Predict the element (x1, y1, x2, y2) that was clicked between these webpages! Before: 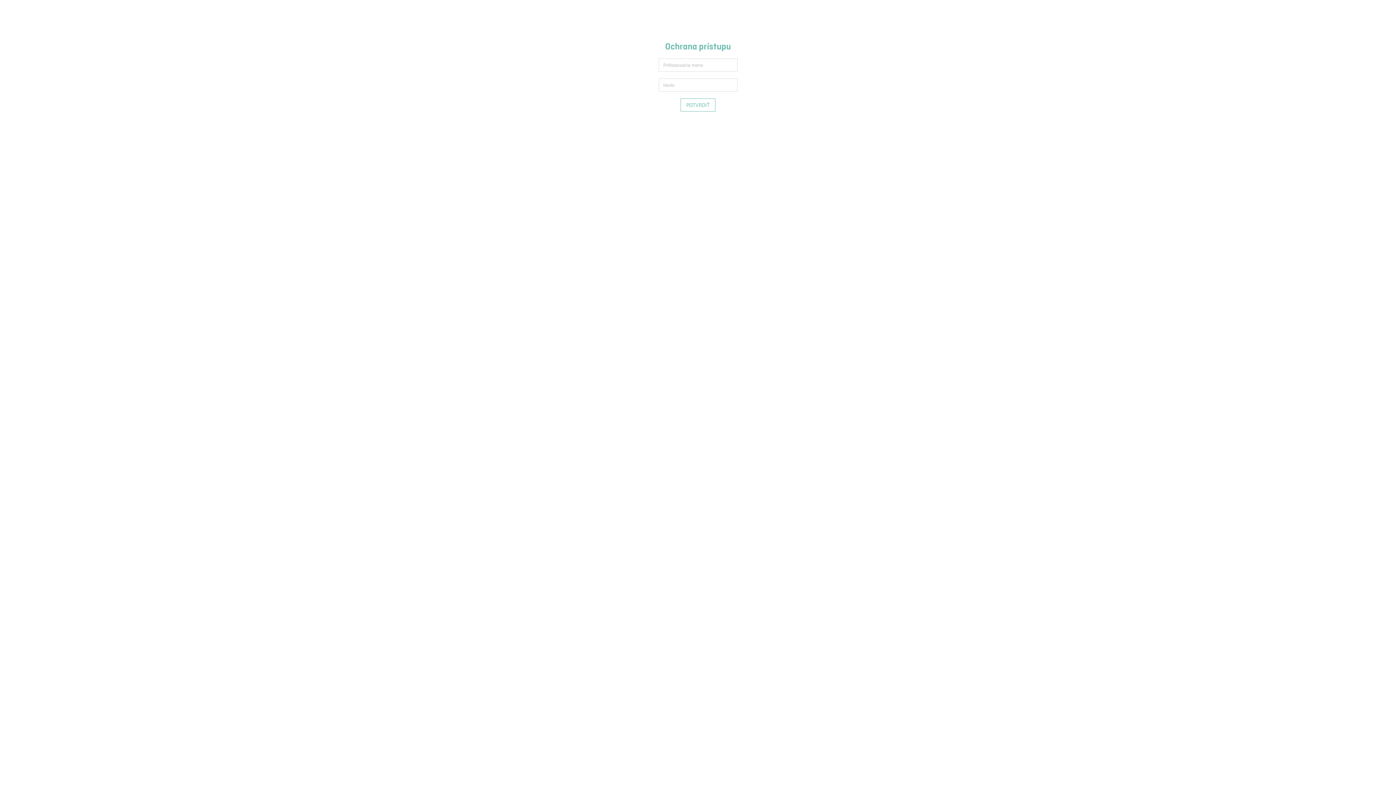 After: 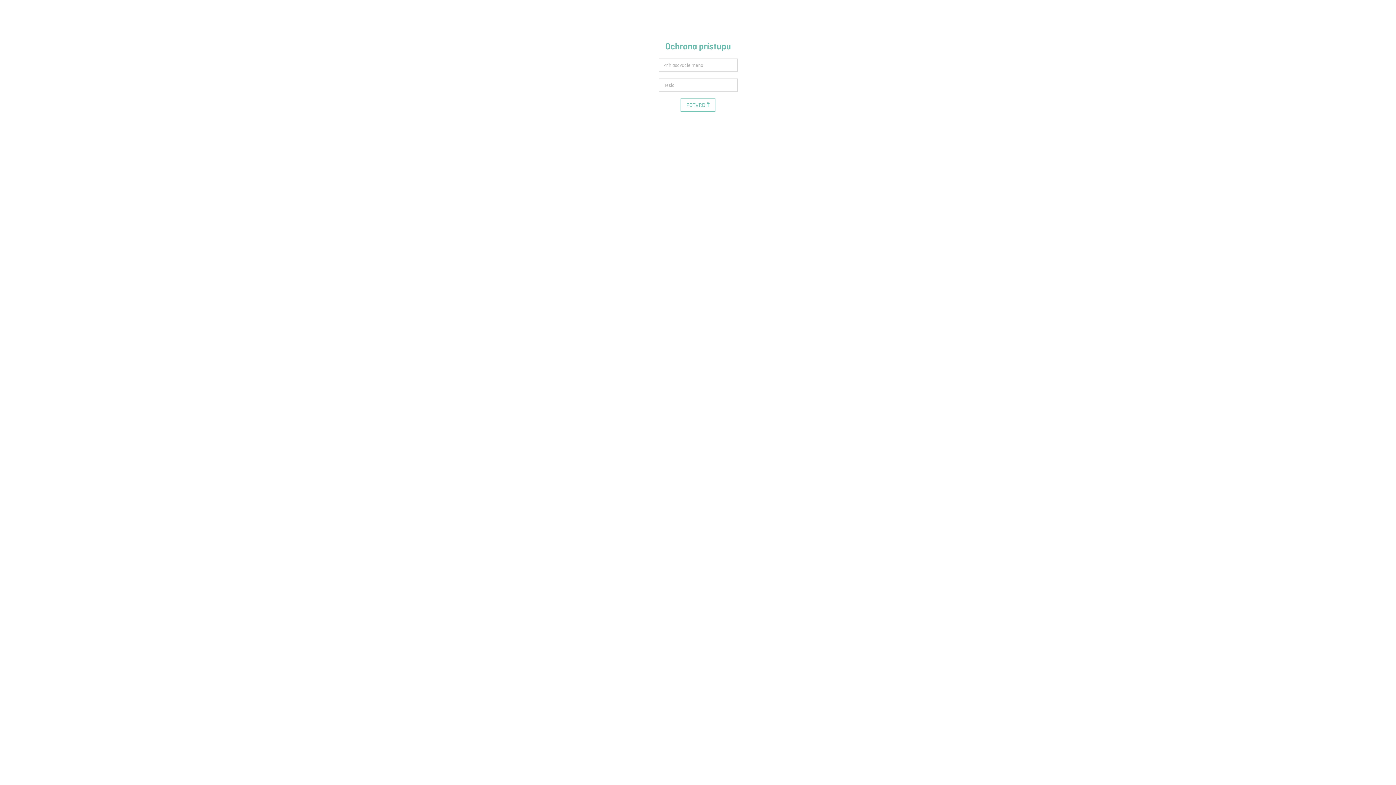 Action: bbox: (654, 23, 741, 30)